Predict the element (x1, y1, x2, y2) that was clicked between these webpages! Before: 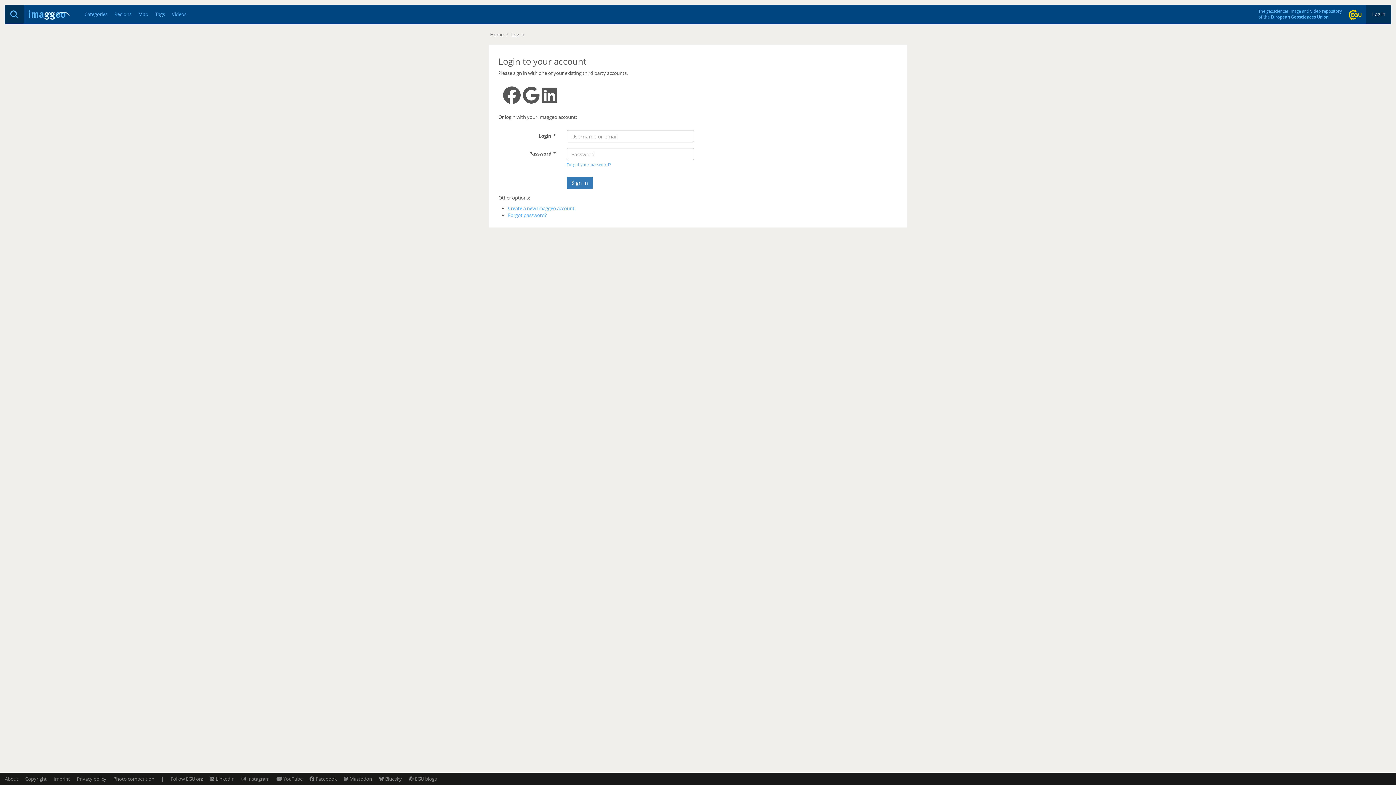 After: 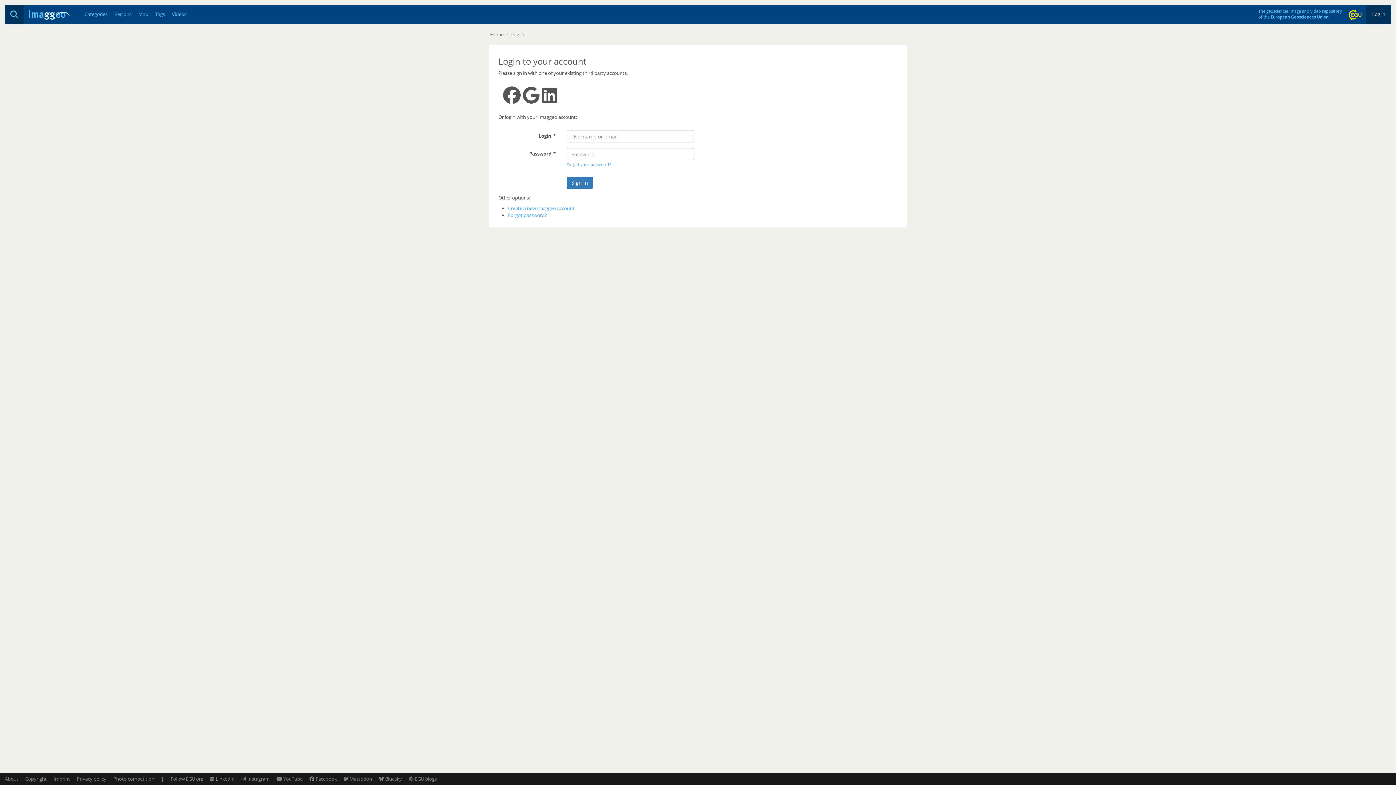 Action: bbox: (1348, 11, 1361, 17)